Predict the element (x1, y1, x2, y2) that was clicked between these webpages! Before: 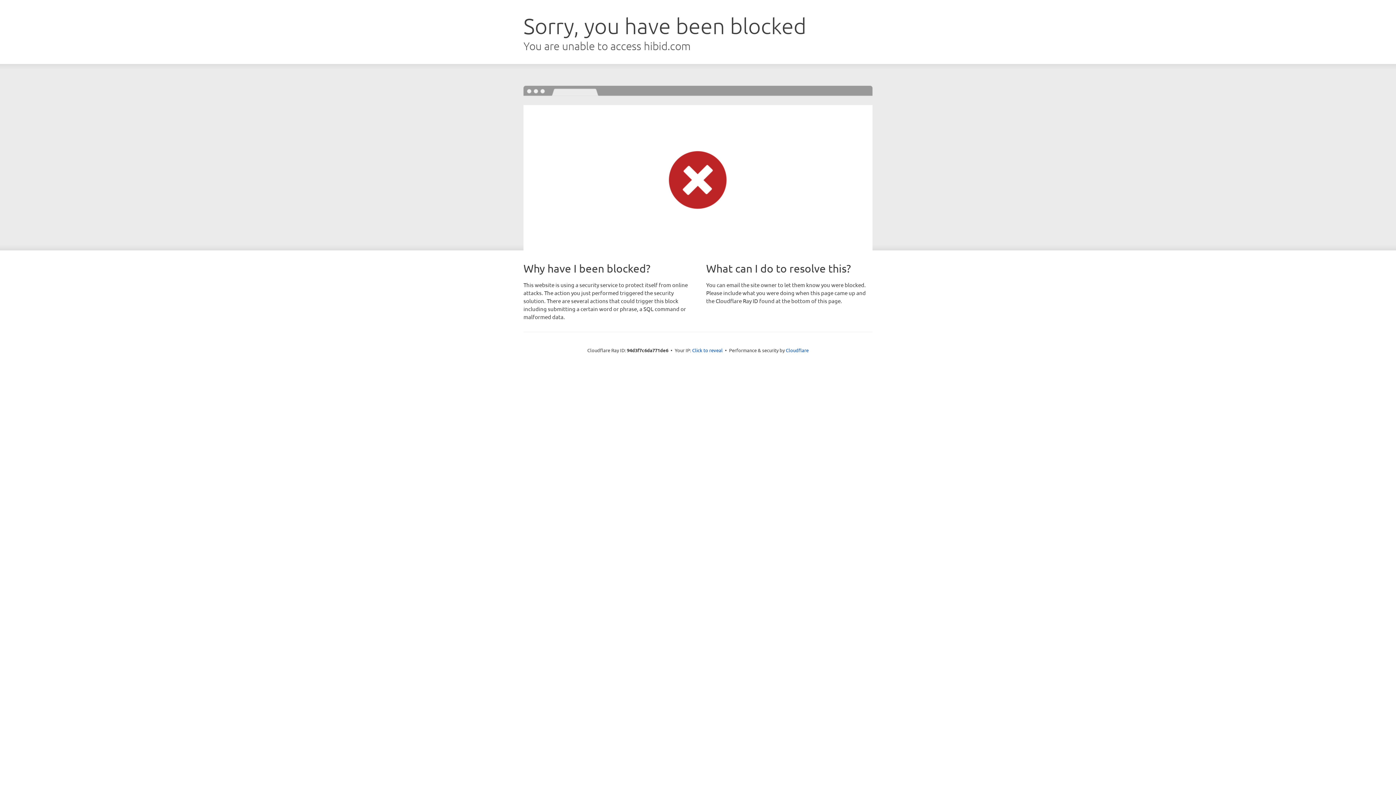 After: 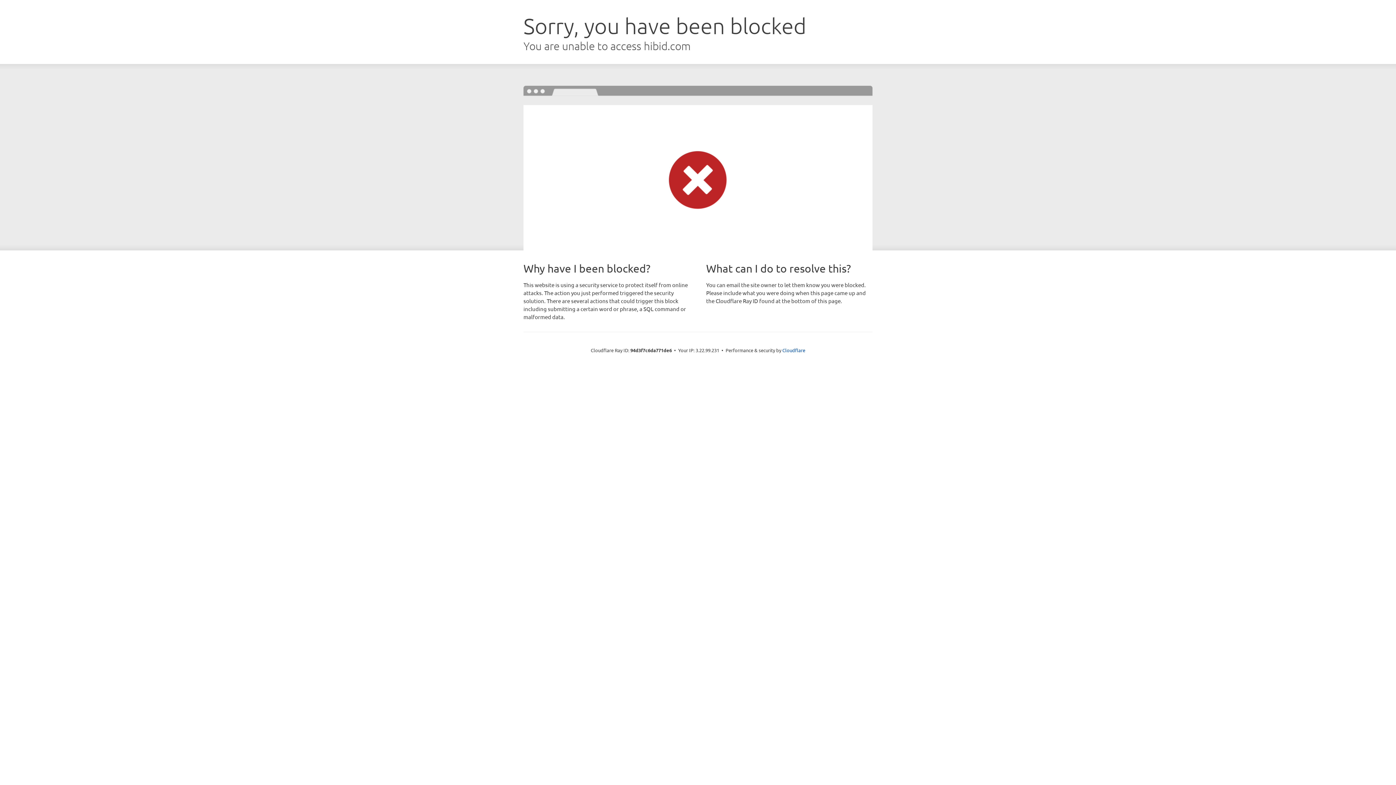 Action: label: Click to reveal bbox: (692, 346, 722, 353)